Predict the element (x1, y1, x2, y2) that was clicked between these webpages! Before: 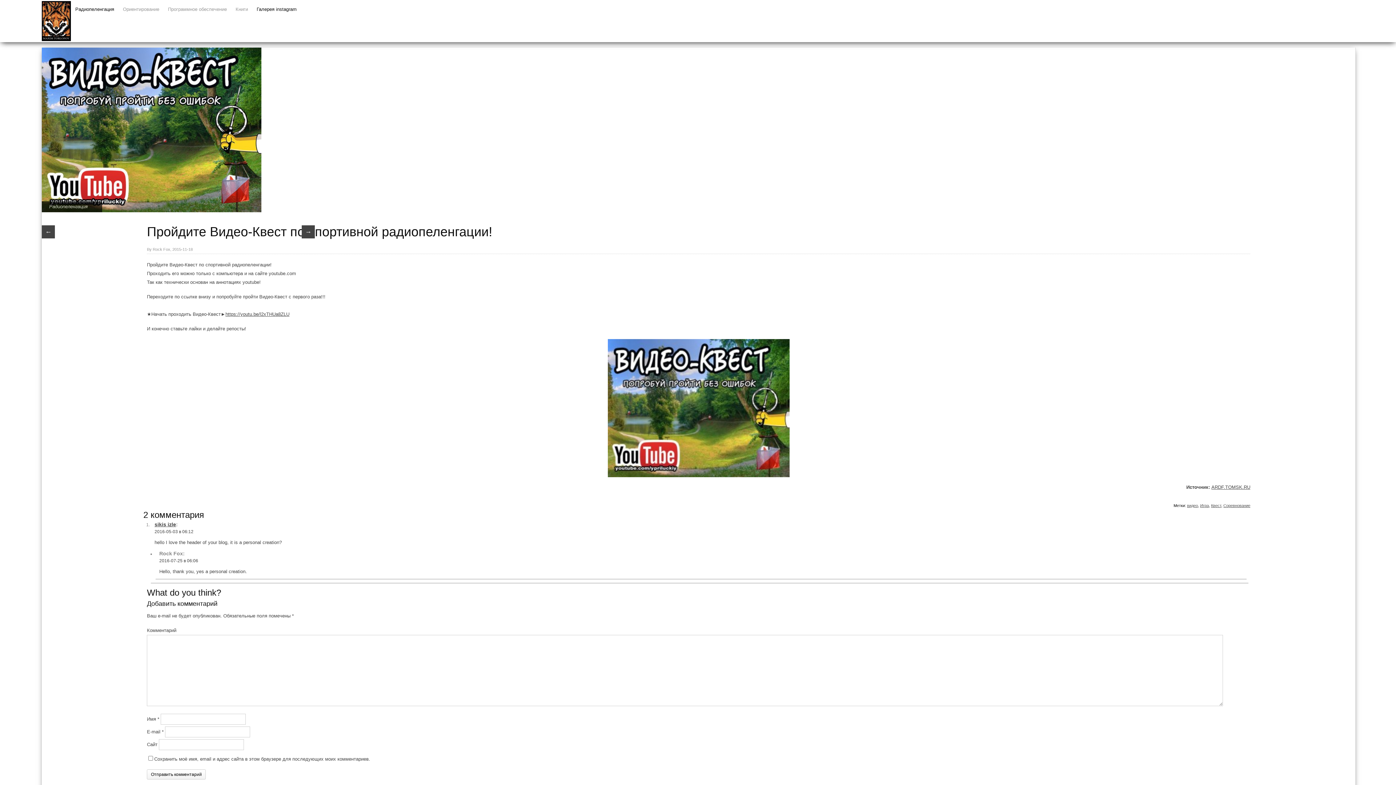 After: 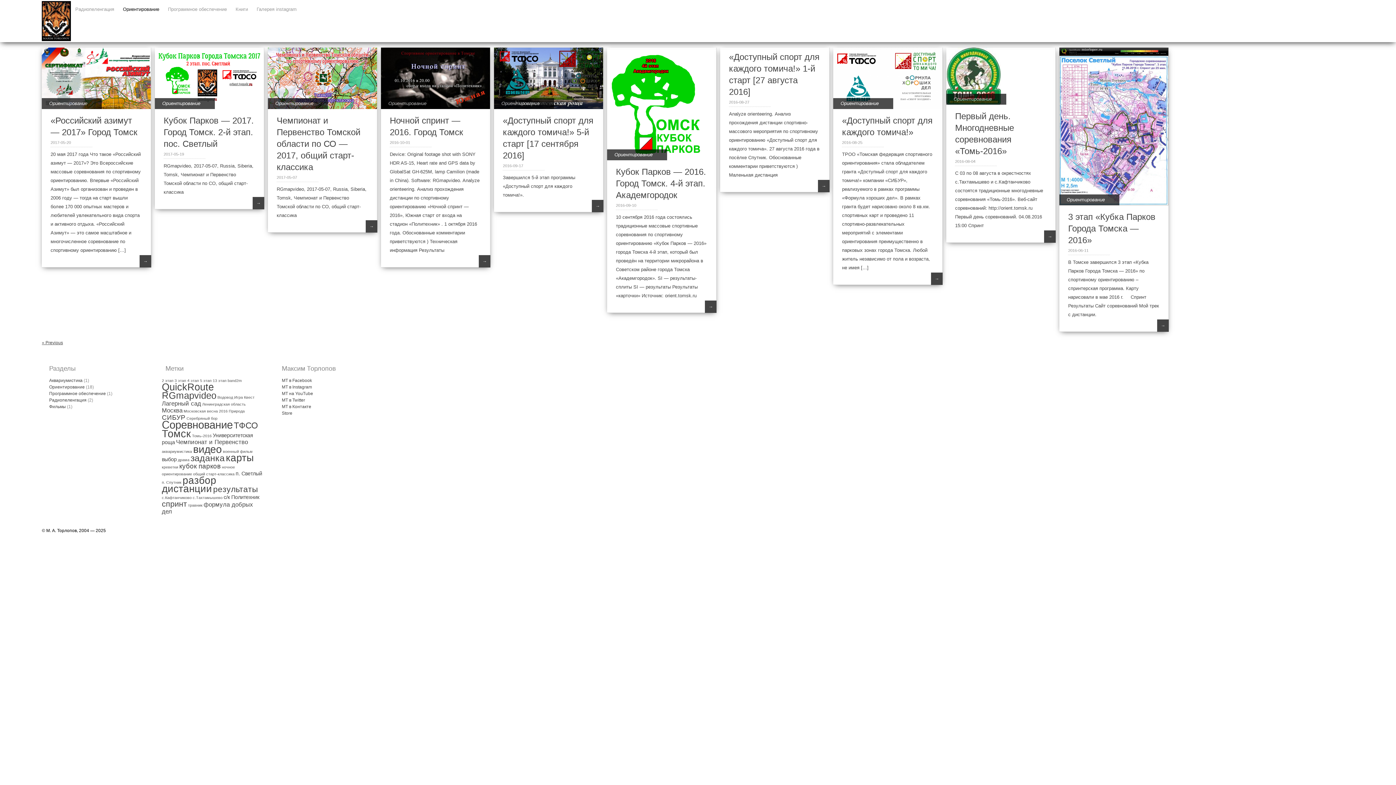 Action: label: Ориентирование bbox: (122, 6, 159, 12)